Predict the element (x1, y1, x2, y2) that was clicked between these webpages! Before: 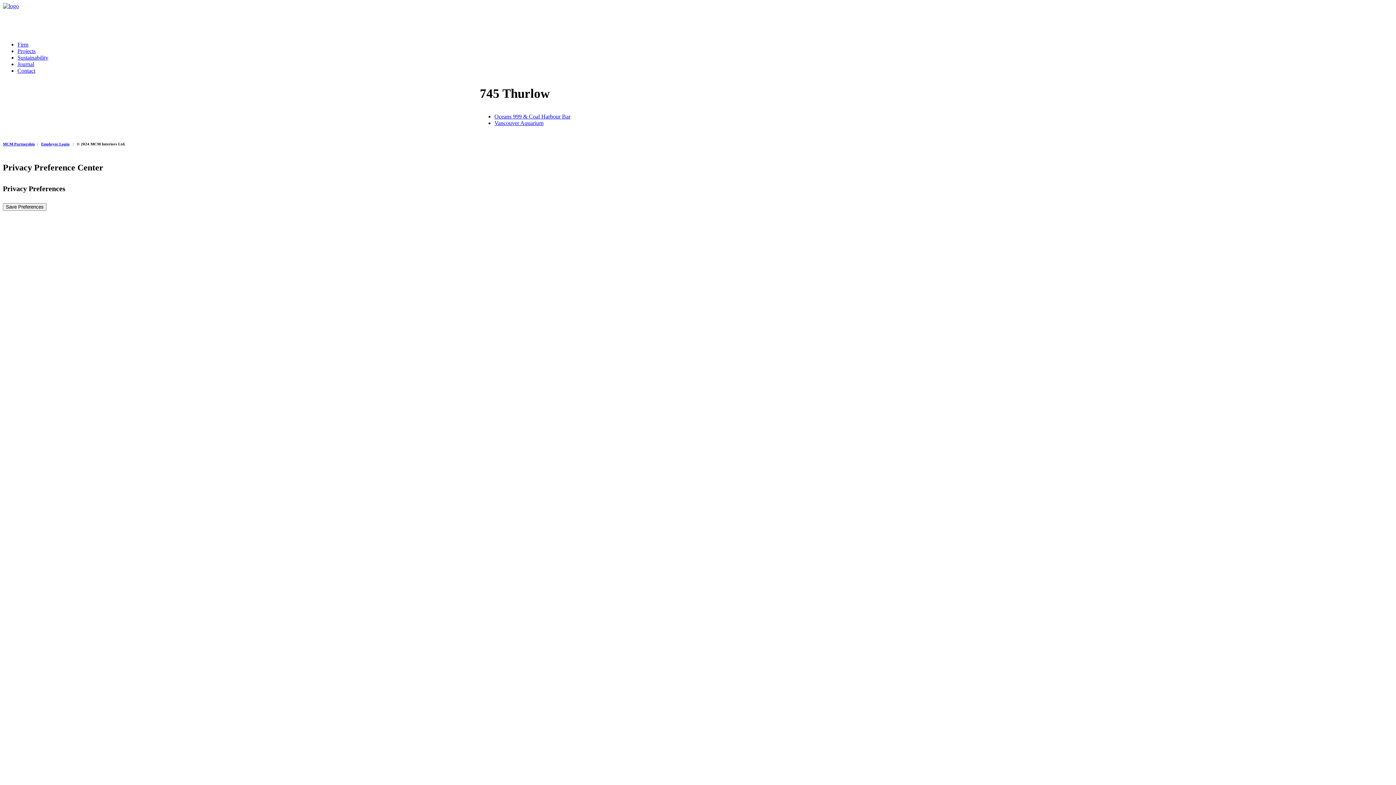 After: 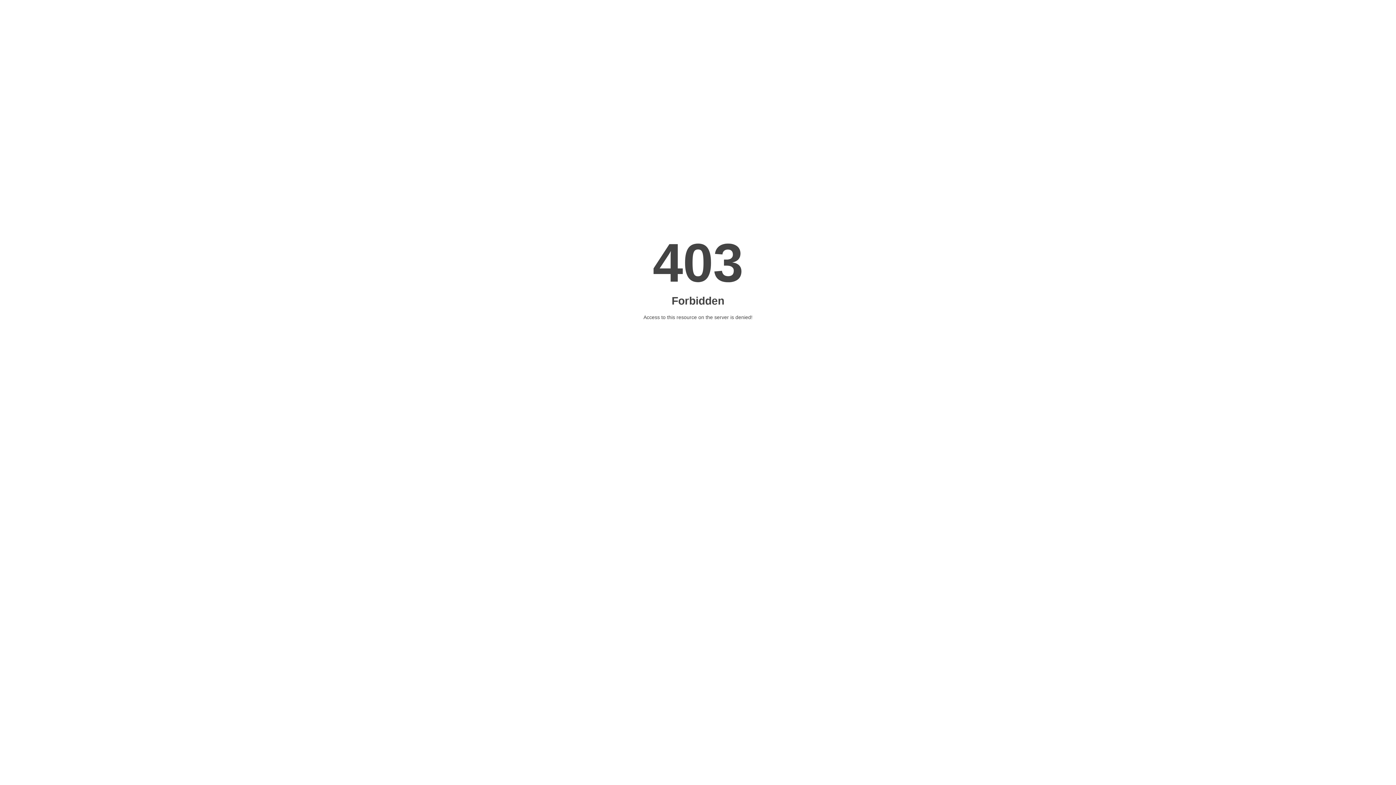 Action: label: MCM Partnership bbox: (2, 141, 34, 146)